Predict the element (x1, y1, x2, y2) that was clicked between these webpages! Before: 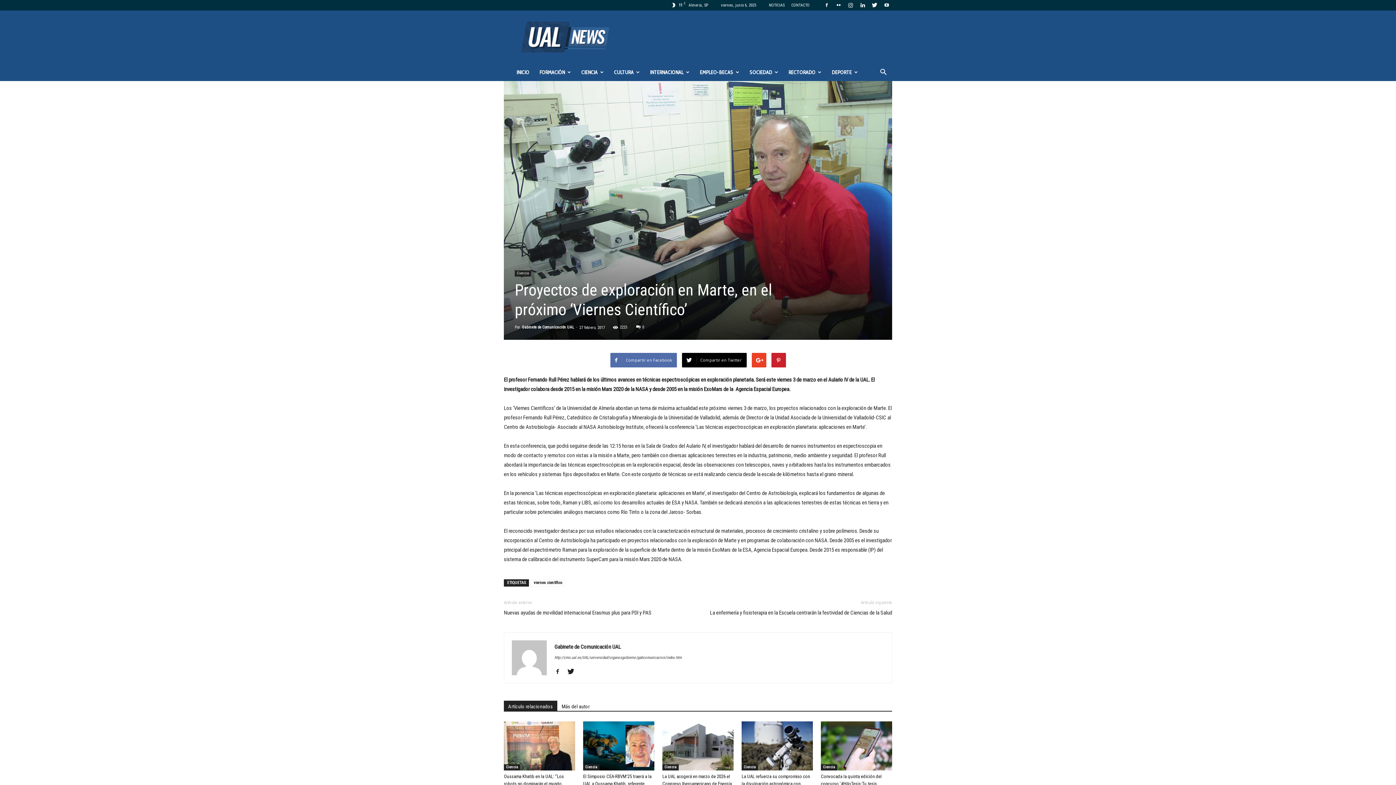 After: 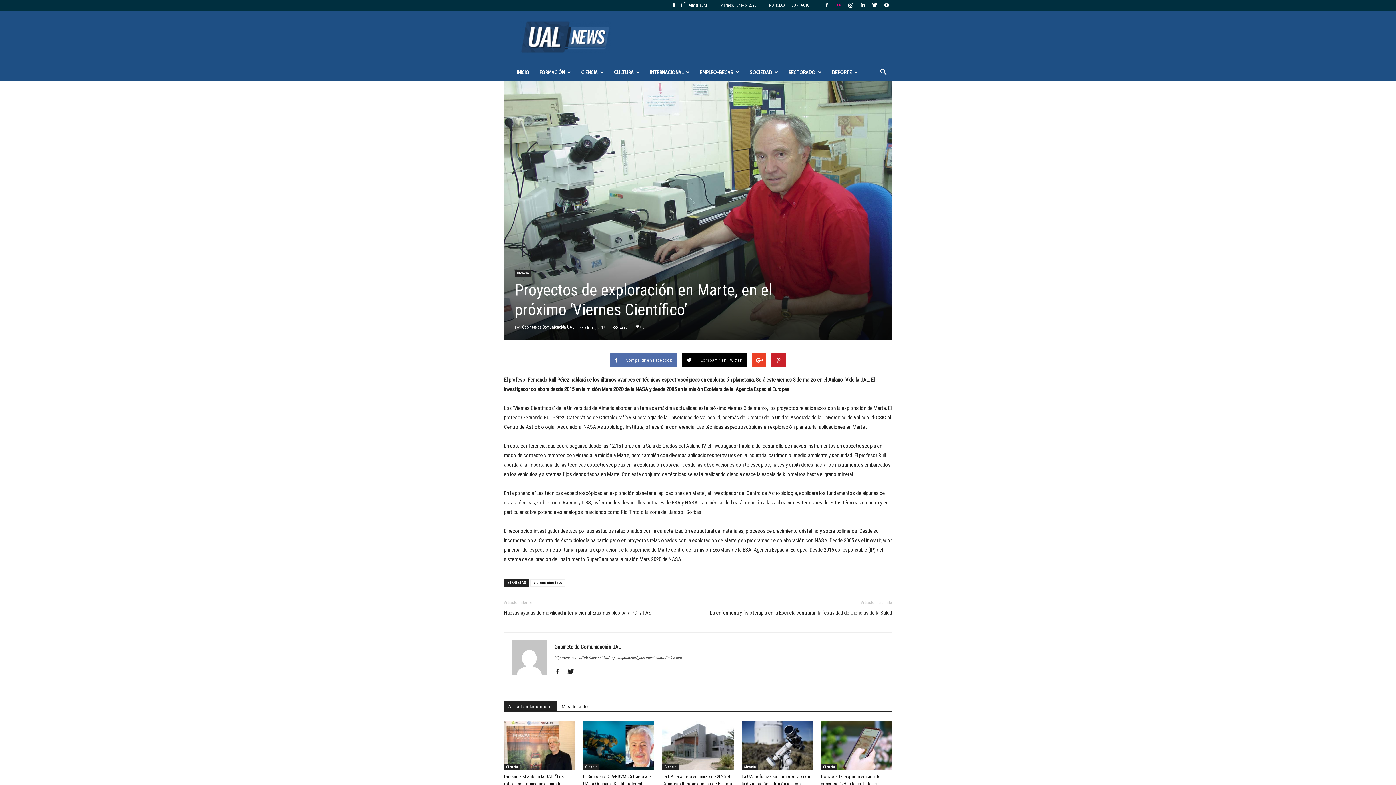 Action: bbox: (833, 0, 844, 10)